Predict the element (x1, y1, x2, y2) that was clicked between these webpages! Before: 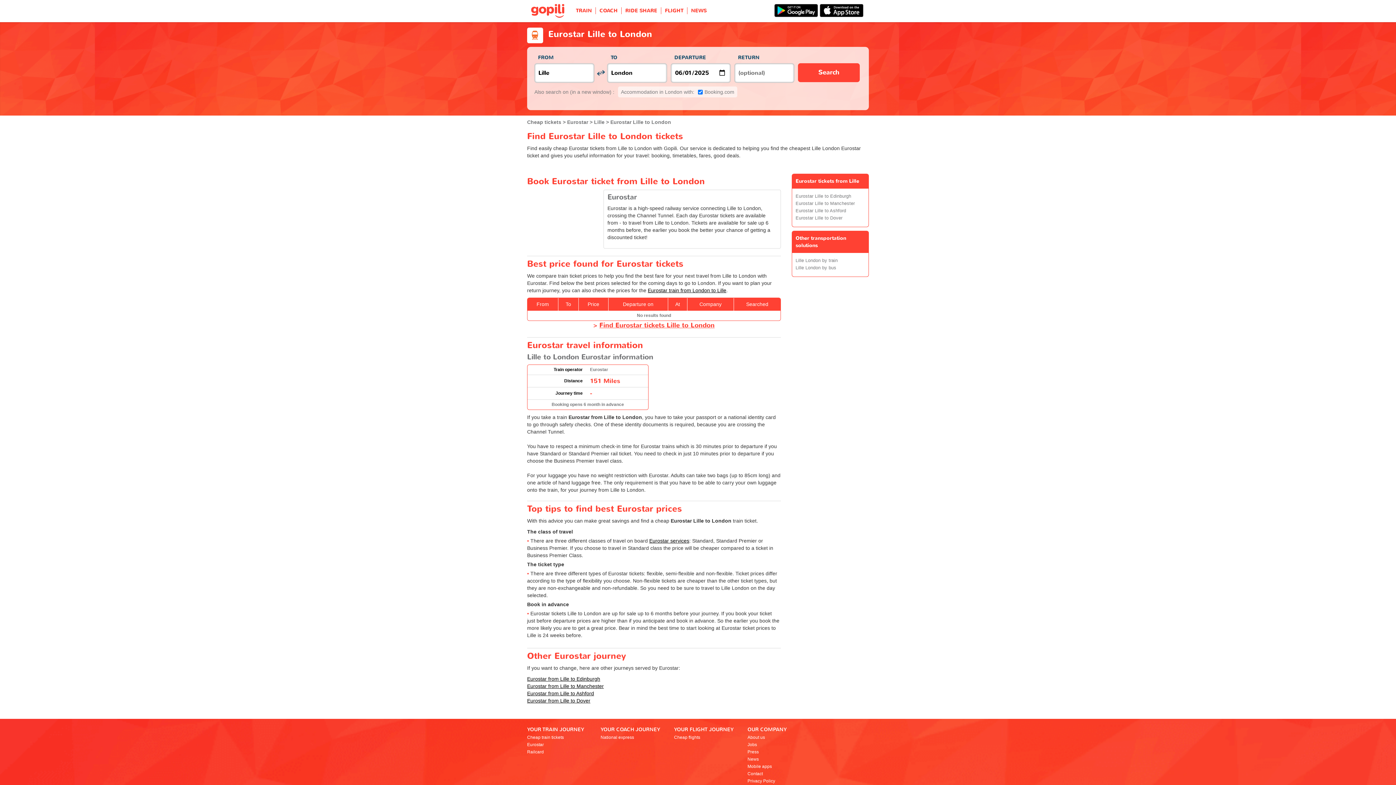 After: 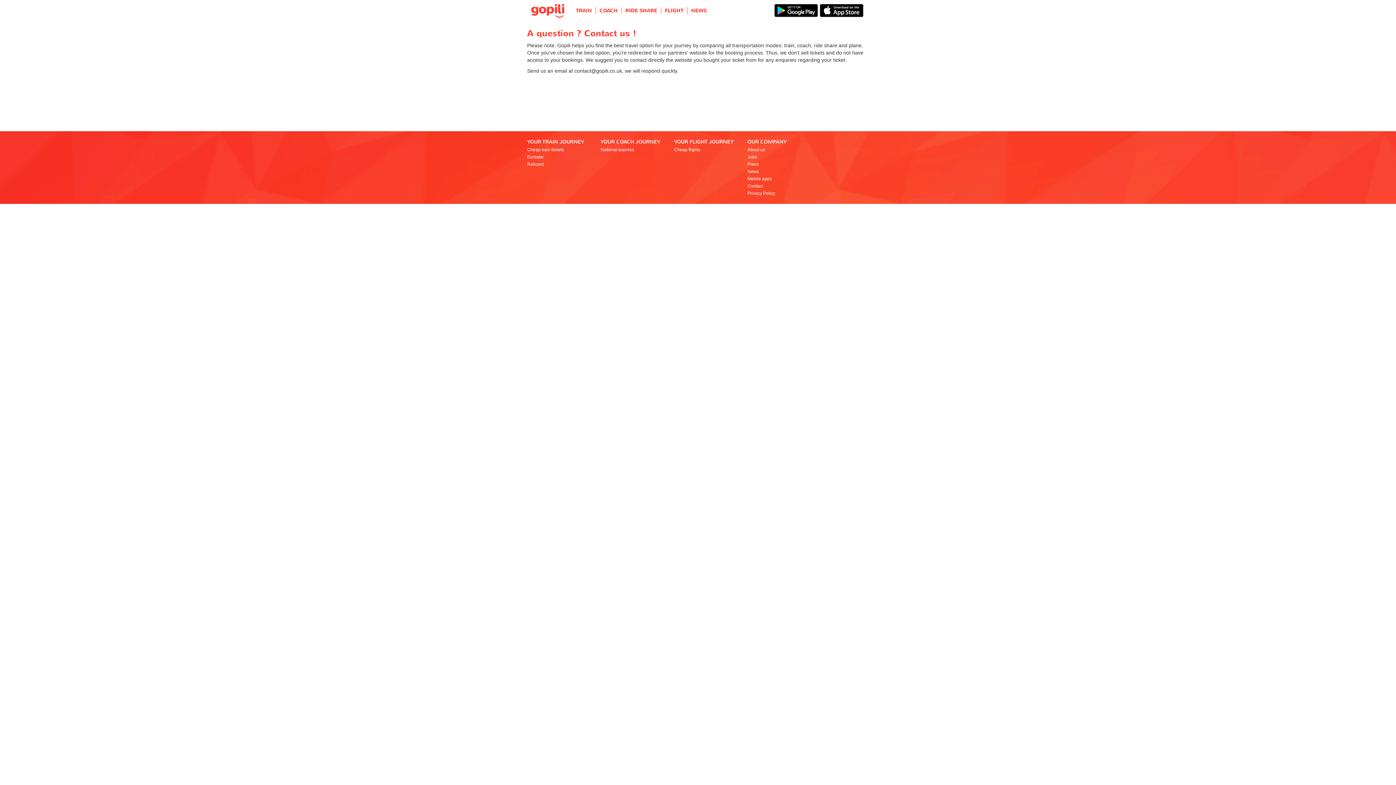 Action: bbox: (747, 771, 762, 776) label: Contact